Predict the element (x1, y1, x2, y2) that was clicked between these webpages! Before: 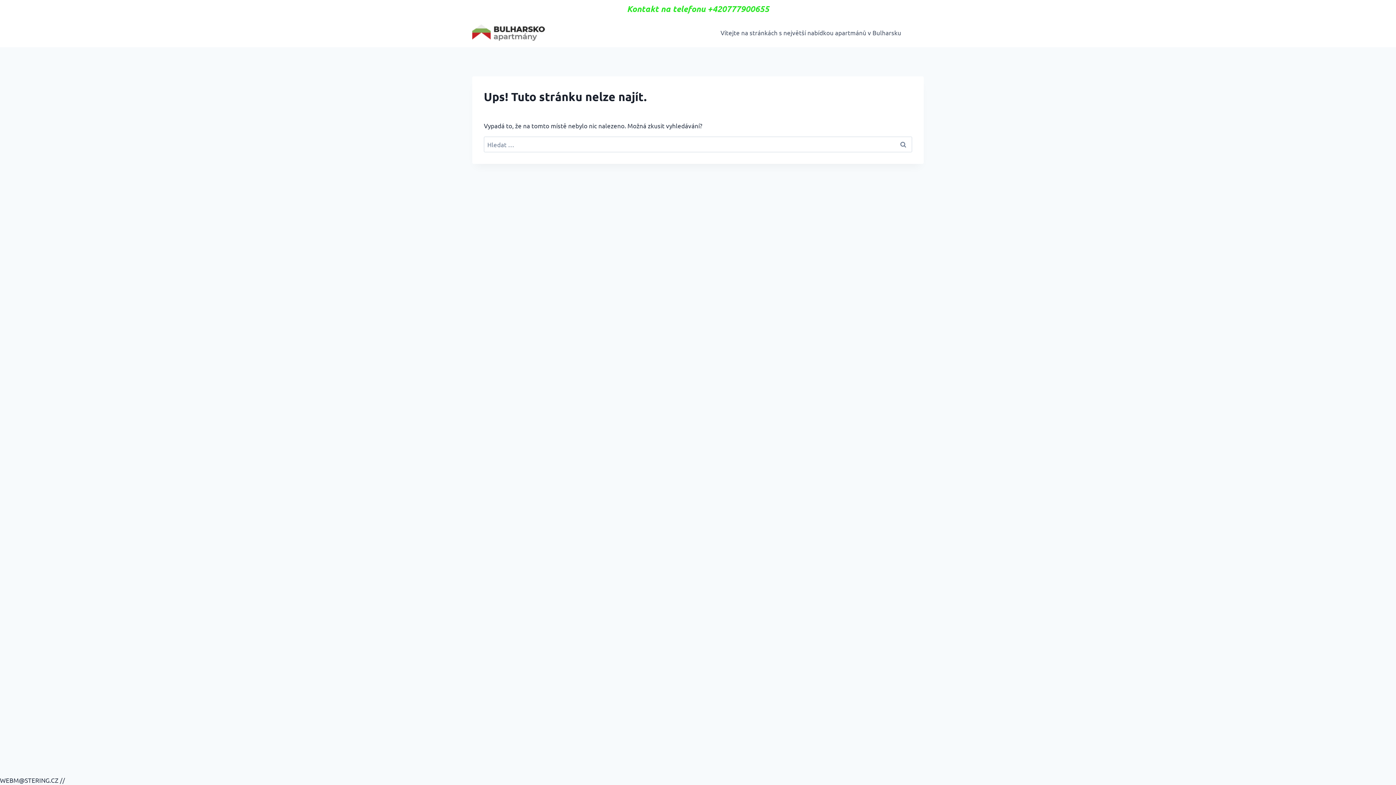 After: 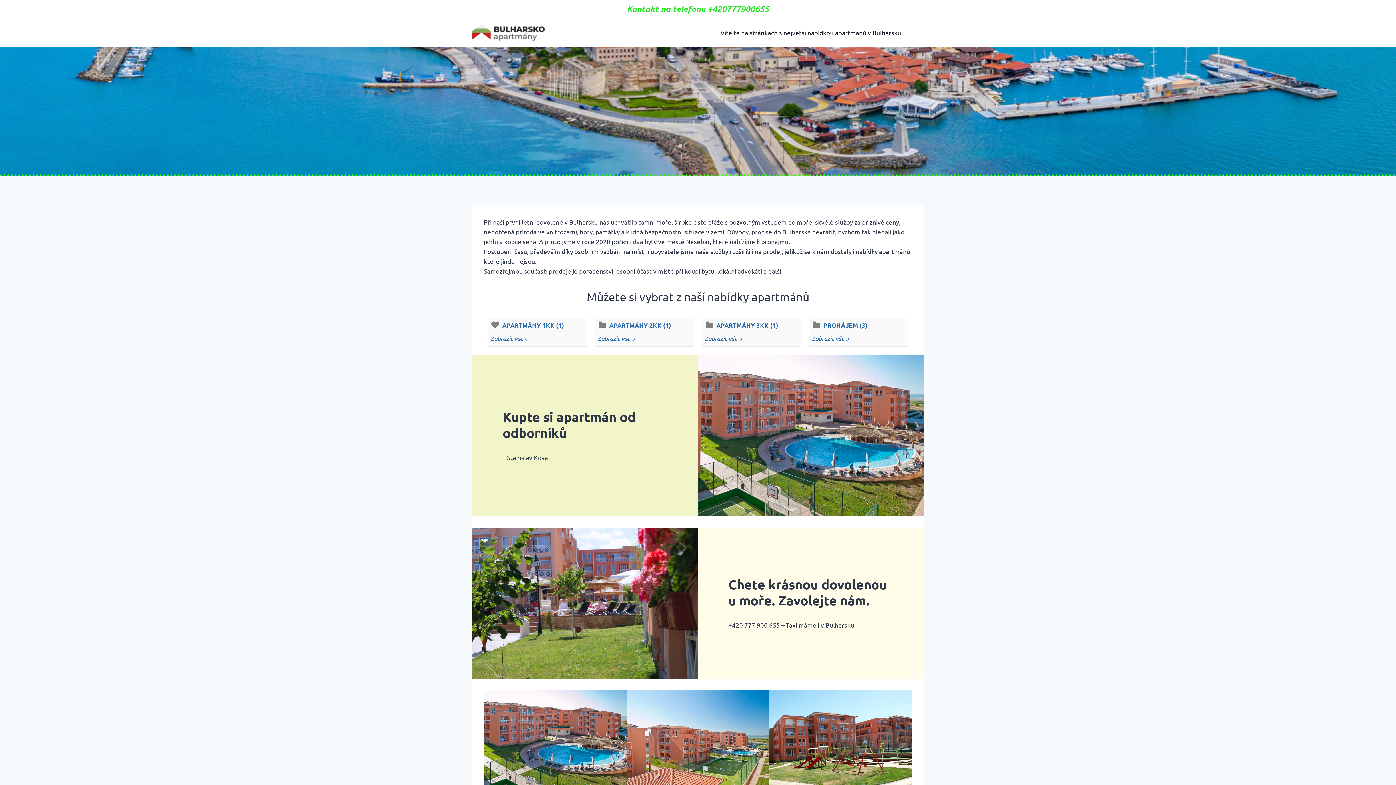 Action: bbox: (472, 24, 545, 40)